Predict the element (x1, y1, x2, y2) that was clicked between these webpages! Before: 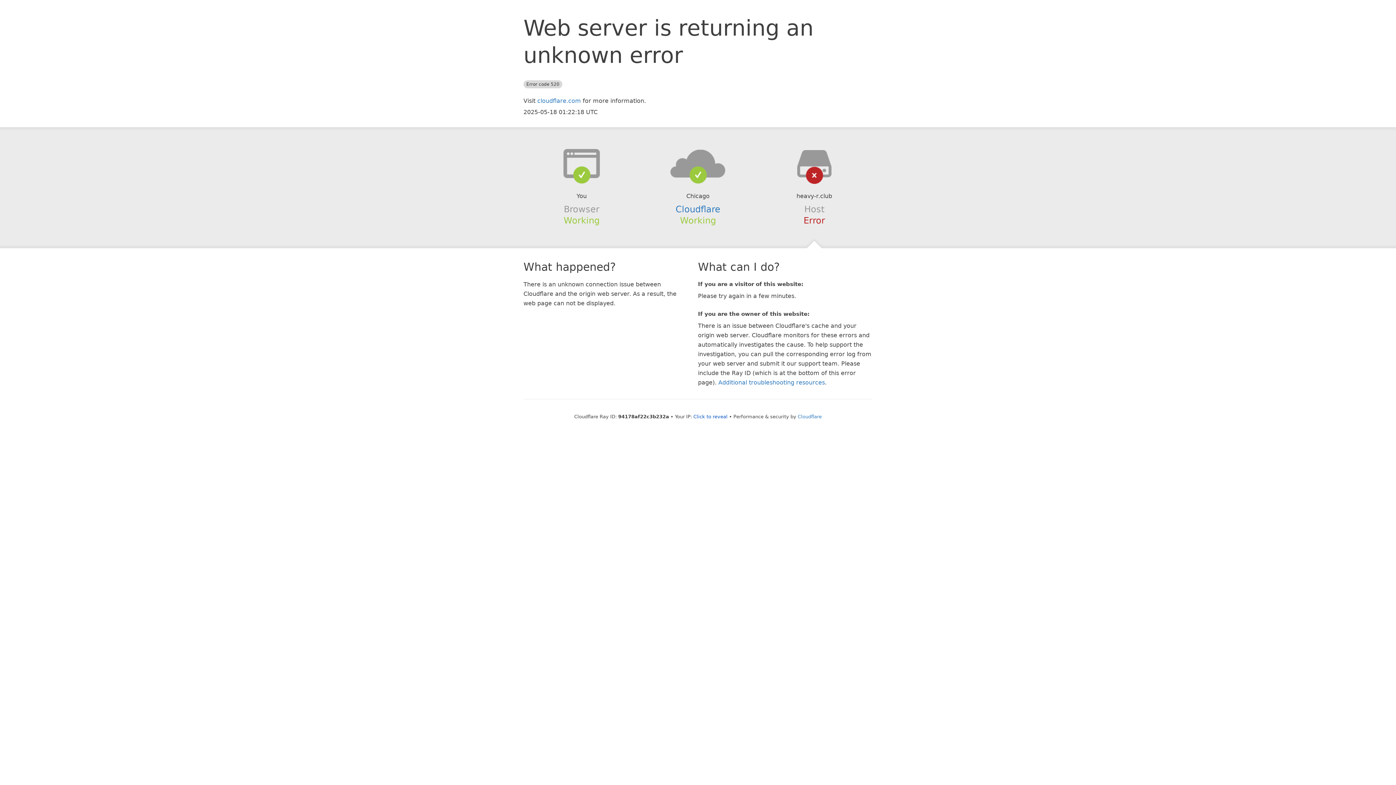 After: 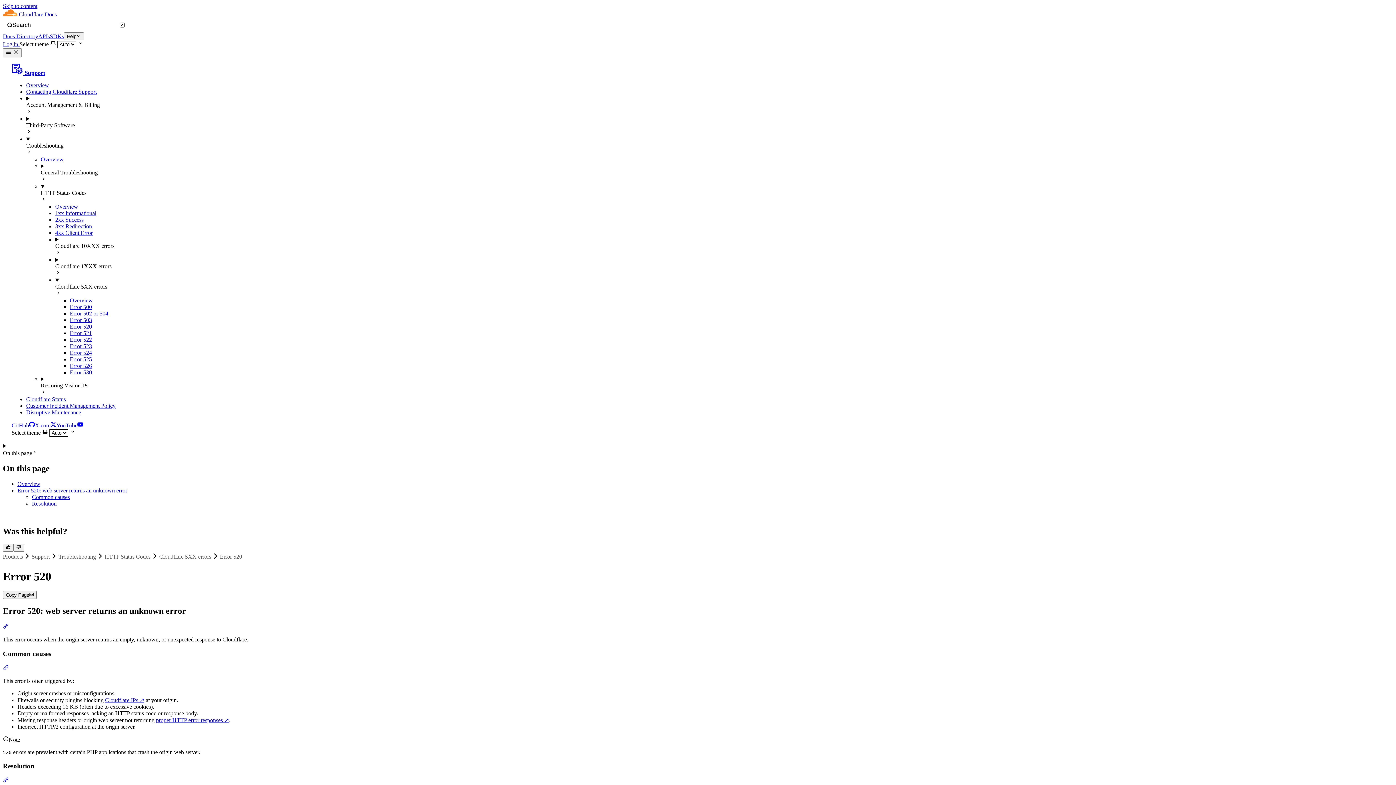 Action: bbox: (718, 379, 825, 386) label: Additional troubleshooting resources